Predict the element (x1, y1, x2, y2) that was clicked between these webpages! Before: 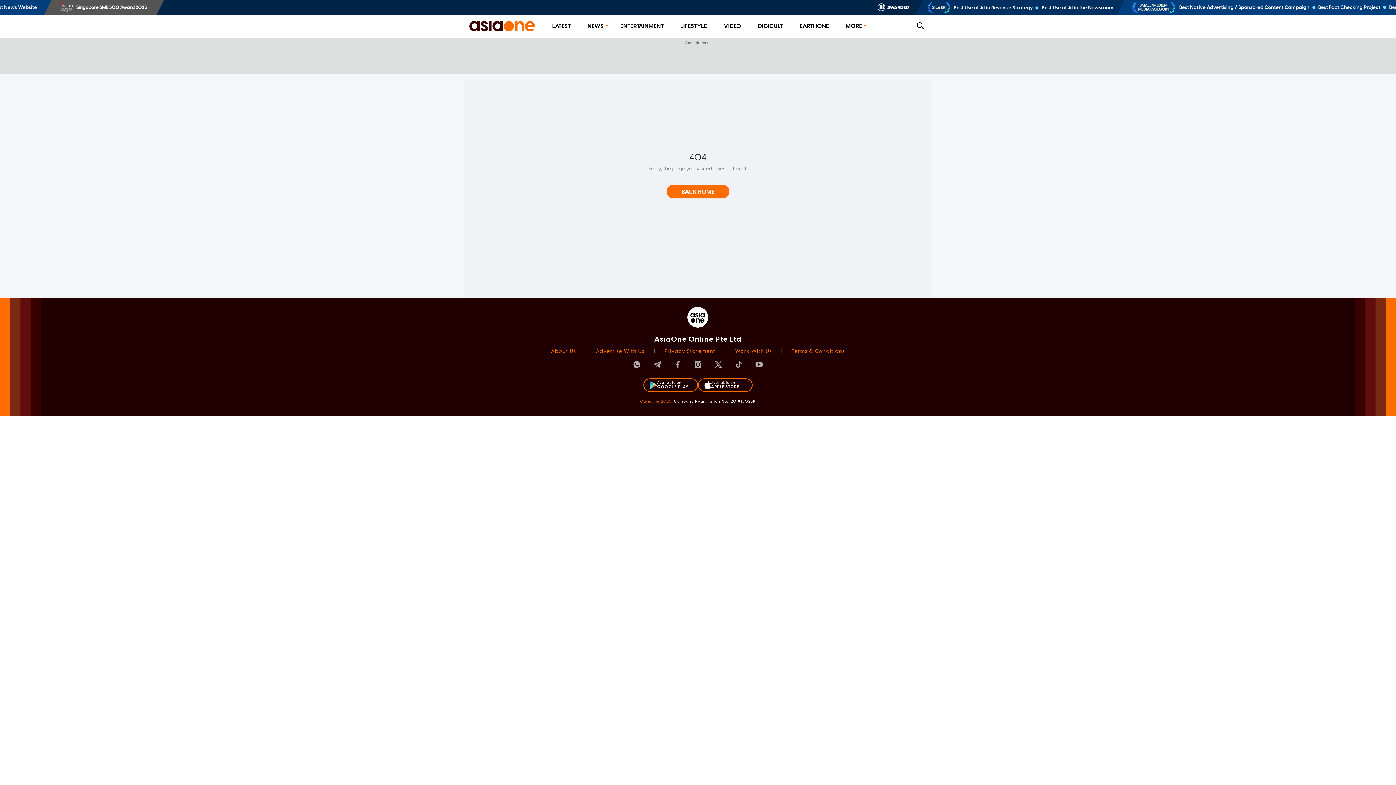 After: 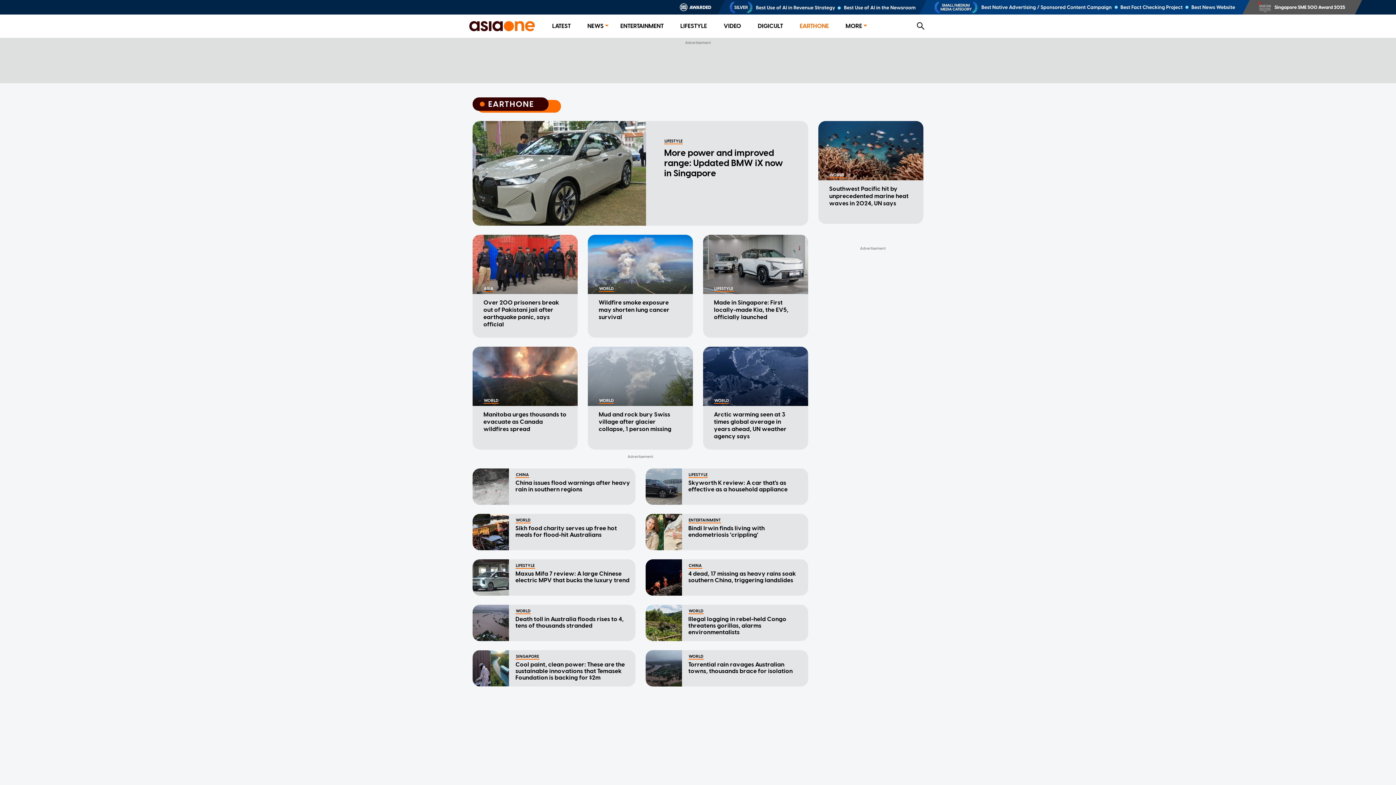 Action: label: EARTHONE bbox: (799, 22, 829, 29)